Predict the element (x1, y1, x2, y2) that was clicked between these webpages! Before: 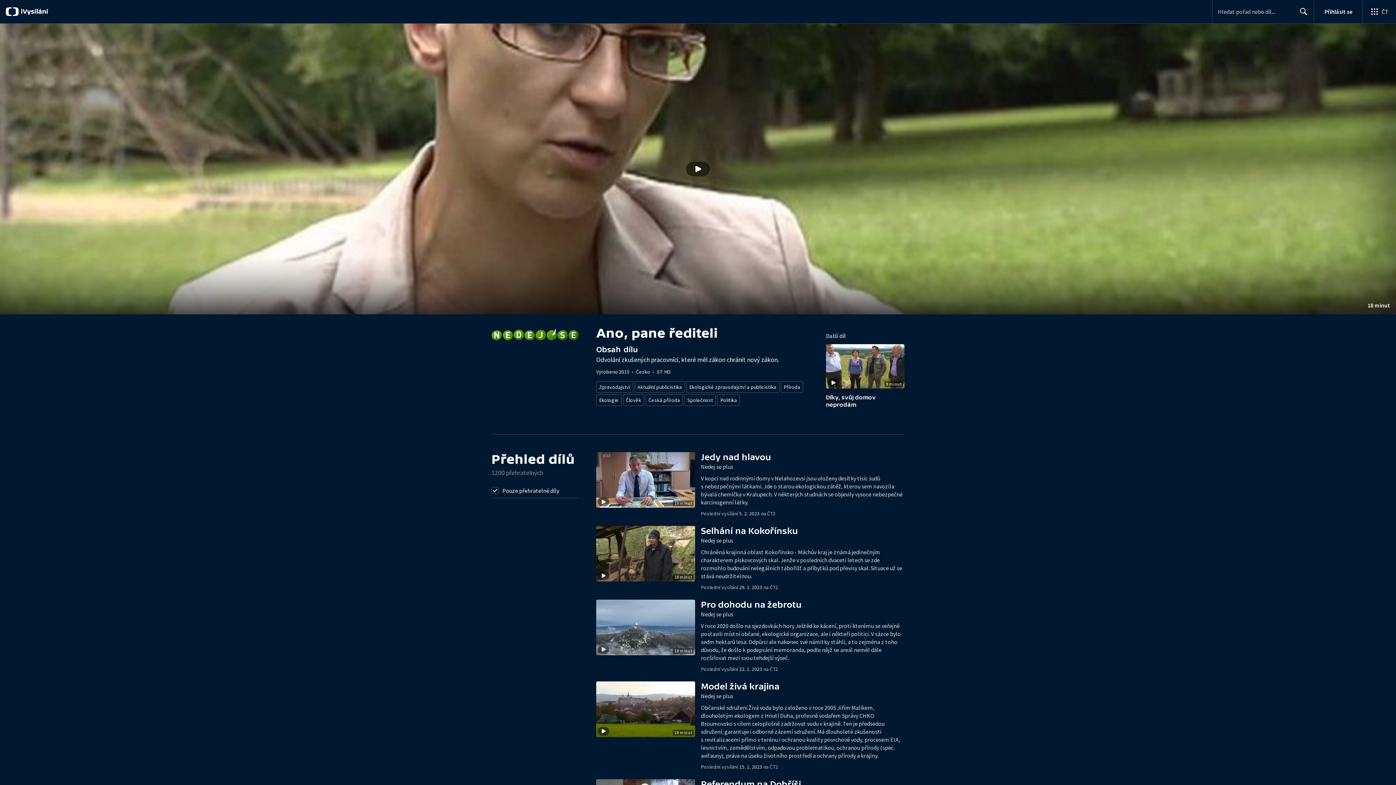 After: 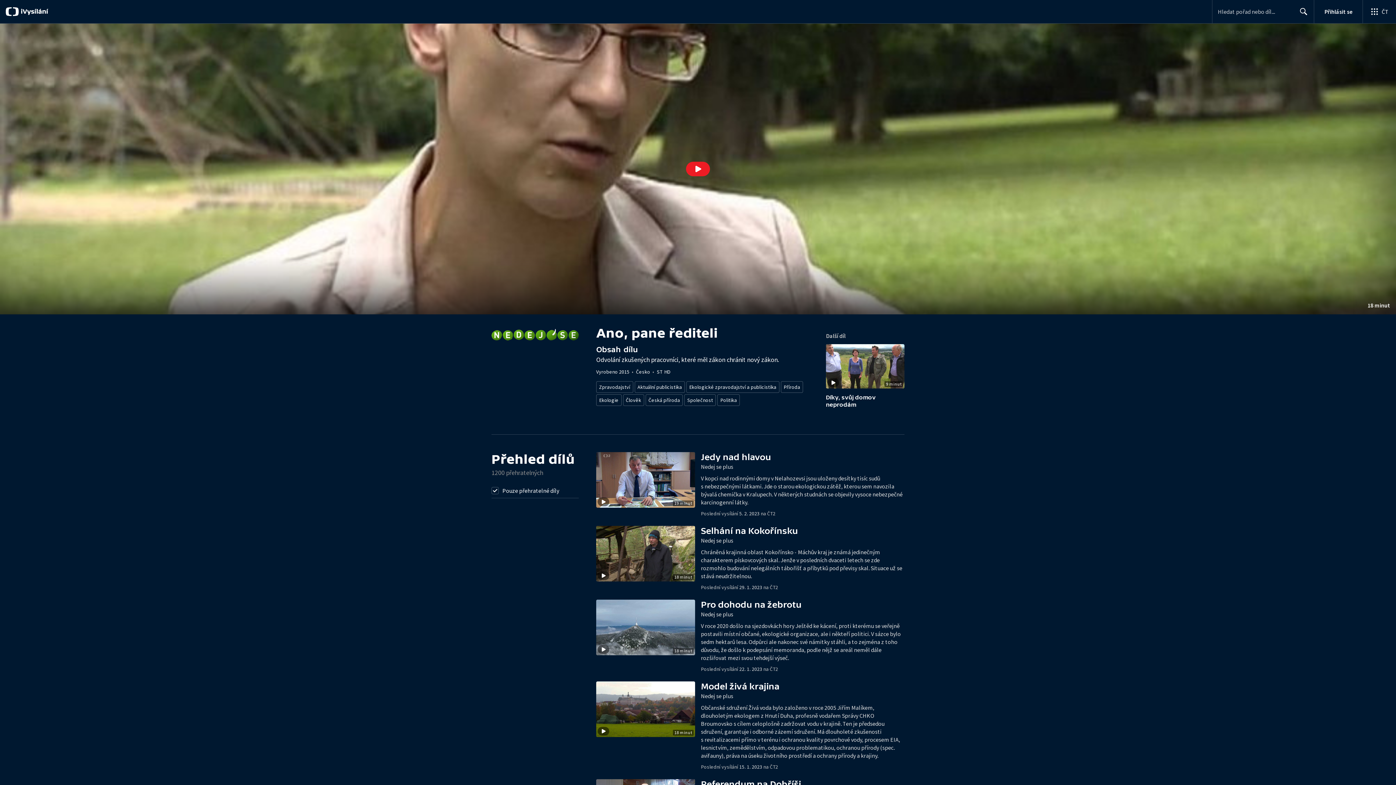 Action: bbox: (686, 161, 710, 176) label: Přehrát video s názvem Ano, pane řediteli